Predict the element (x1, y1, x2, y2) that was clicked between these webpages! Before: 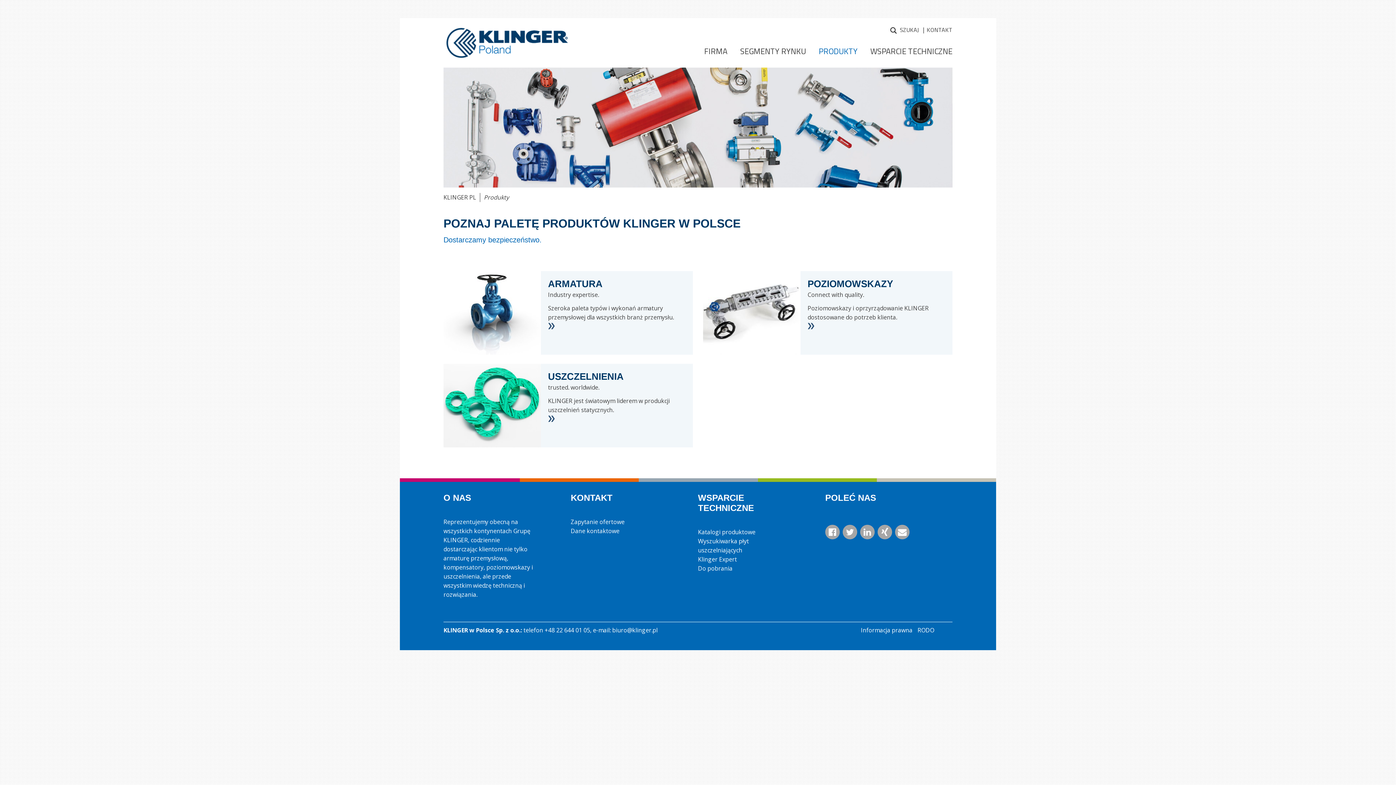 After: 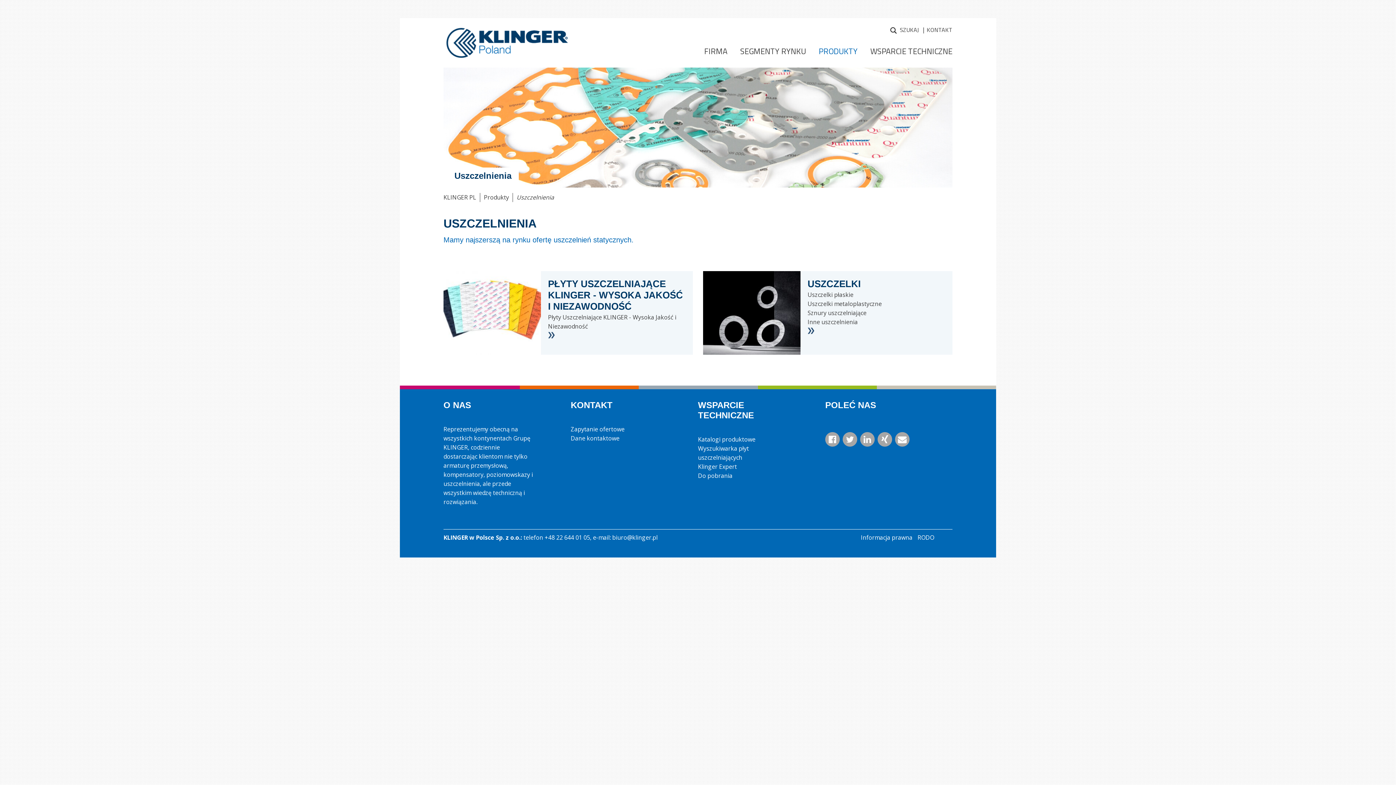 Action: bbox: (443, 364, 693, 447) label: USZCZELNIENIA

trusted. worldwide.

KLINGER jest światowym liderem w produkcji uszczelnień statycznych.